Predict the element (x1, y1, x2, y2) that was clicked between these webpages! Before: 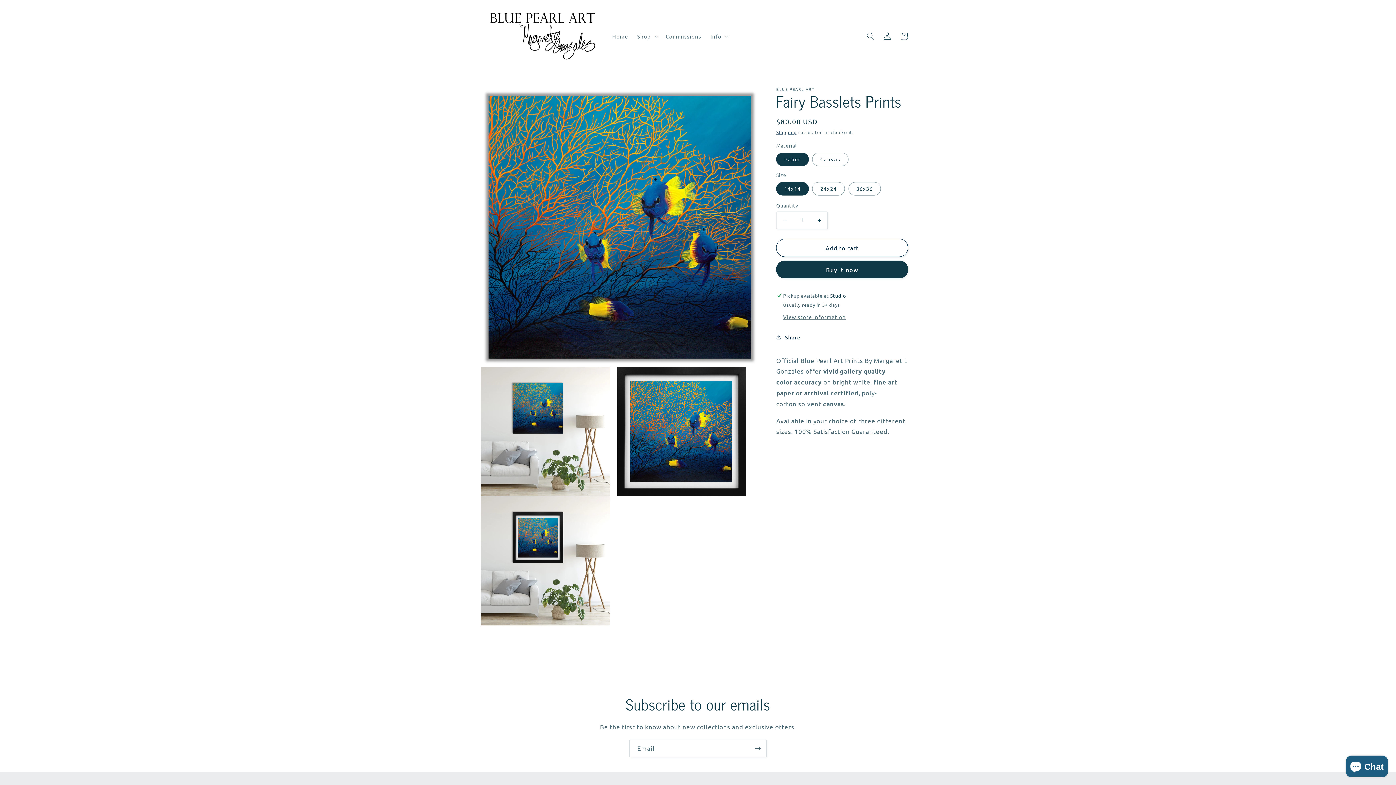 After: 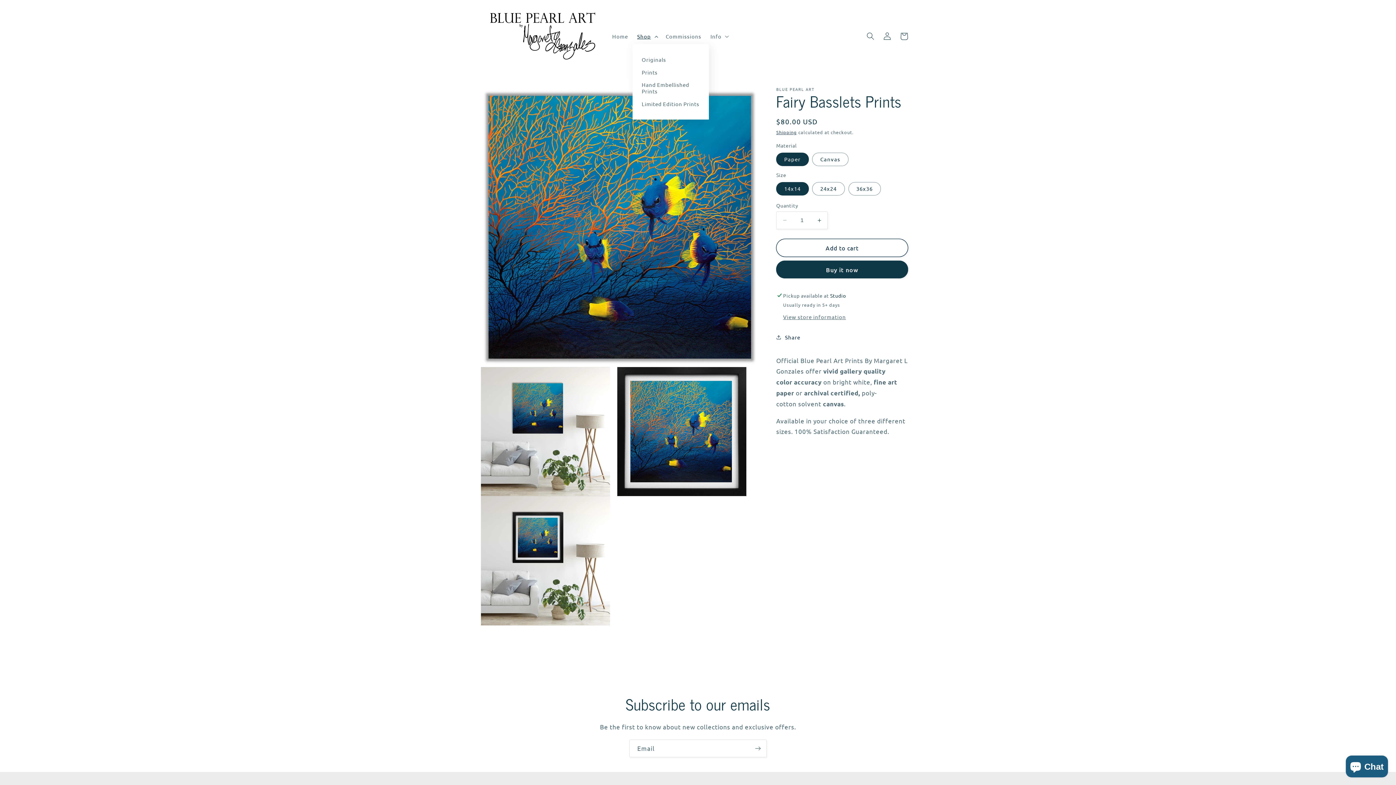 Action: bbox: (632, 28, 661, 44) label: Shop